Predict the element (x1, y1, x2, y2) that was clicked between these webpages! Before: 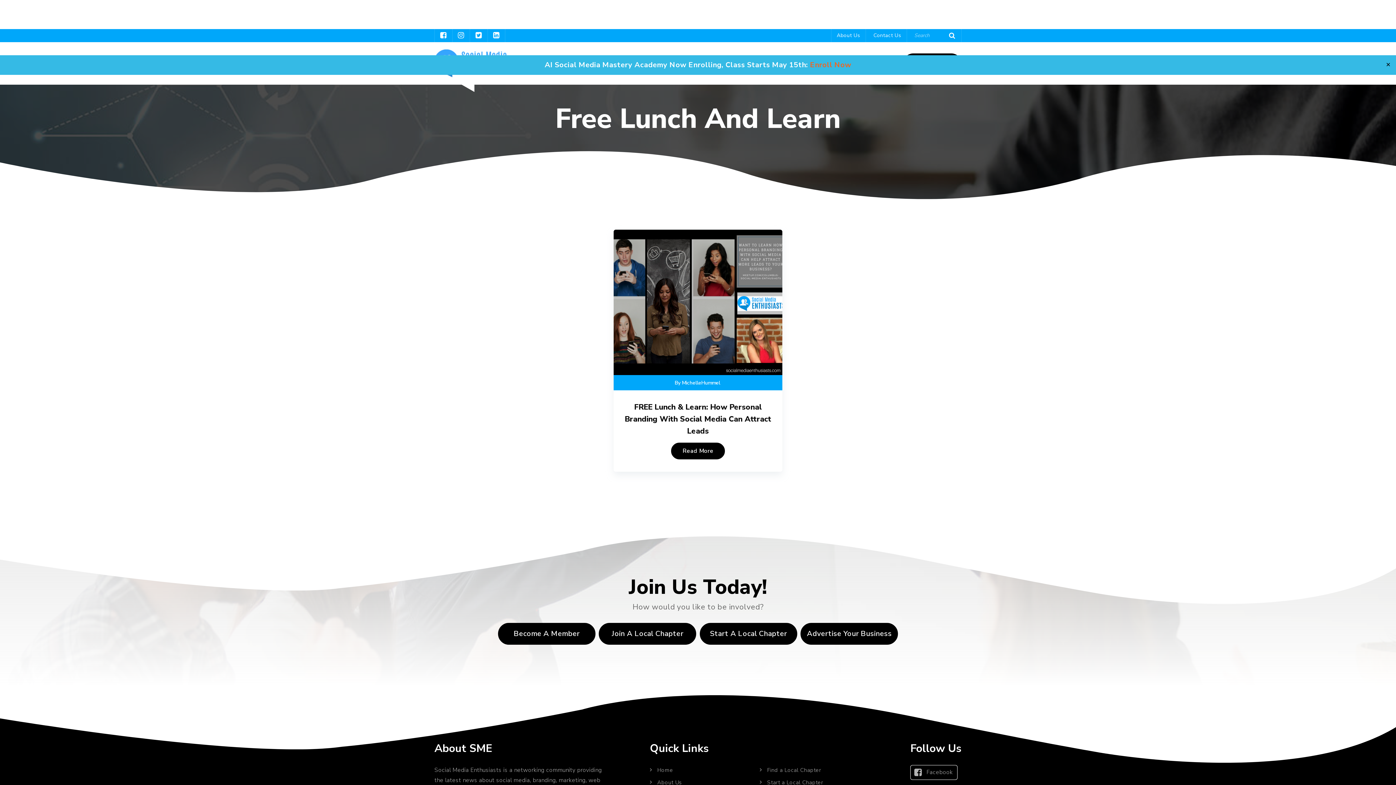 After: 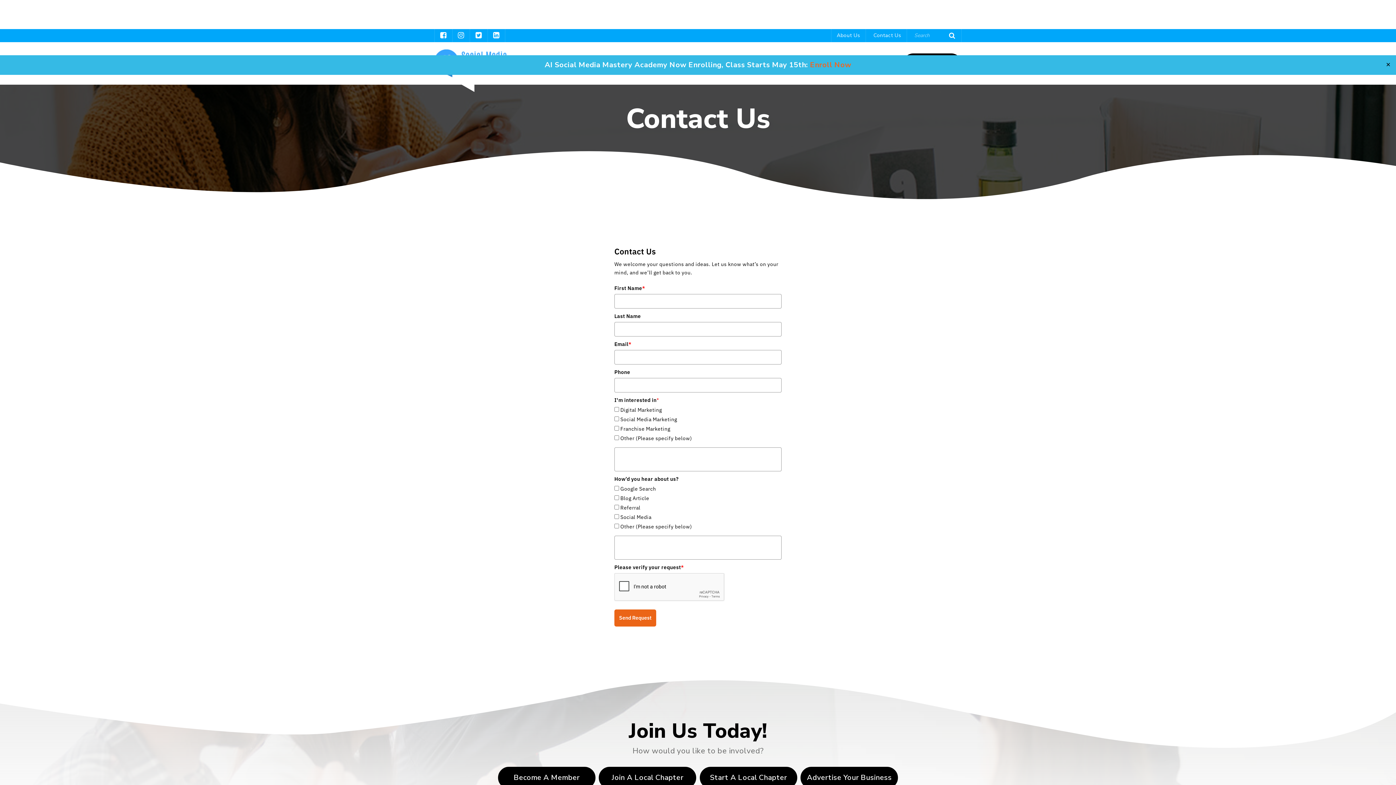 Action: label: Contact Us bbox: (868, 29, 907, 42)